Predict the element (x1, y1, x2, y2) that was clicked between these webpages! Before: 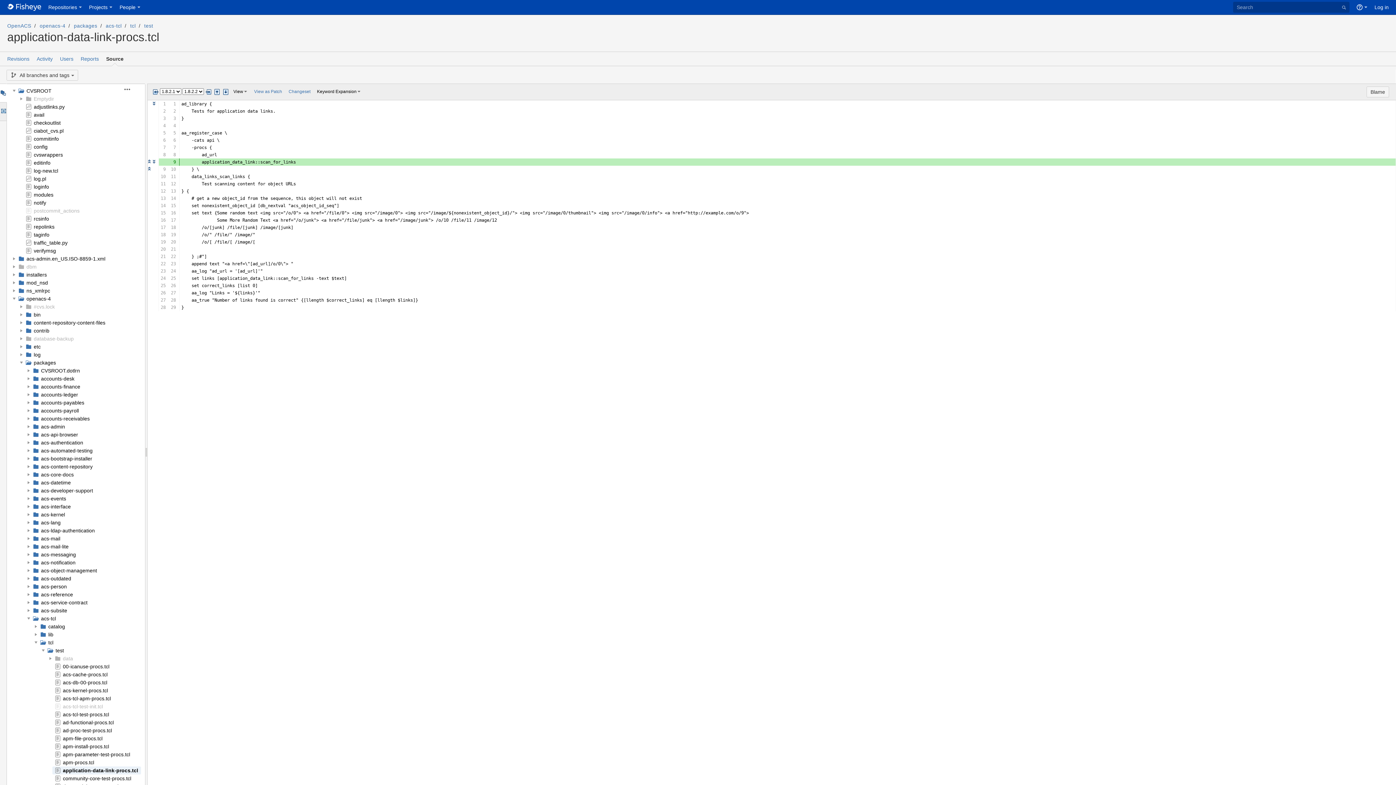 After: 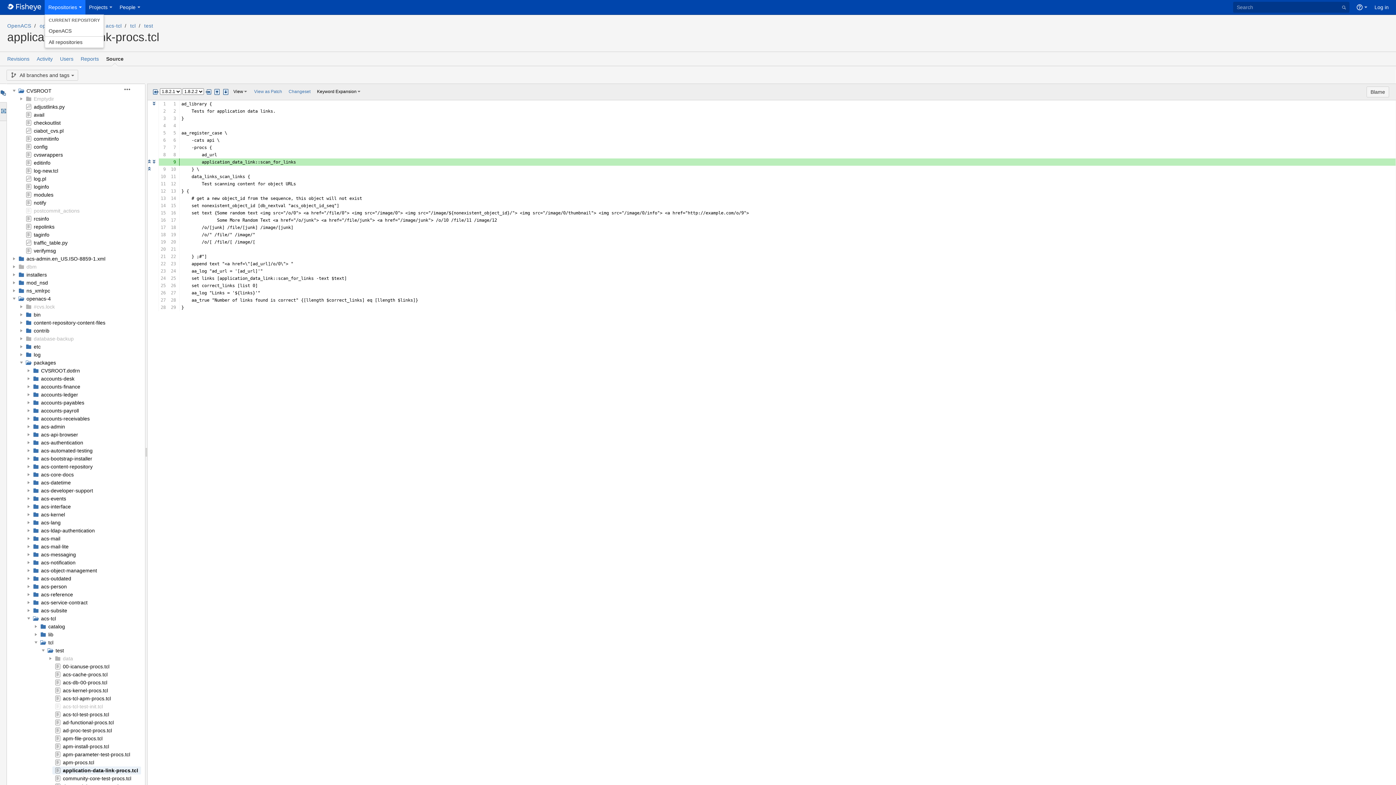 Action: label: Repositories bbox: (44, 0, 85, 14)